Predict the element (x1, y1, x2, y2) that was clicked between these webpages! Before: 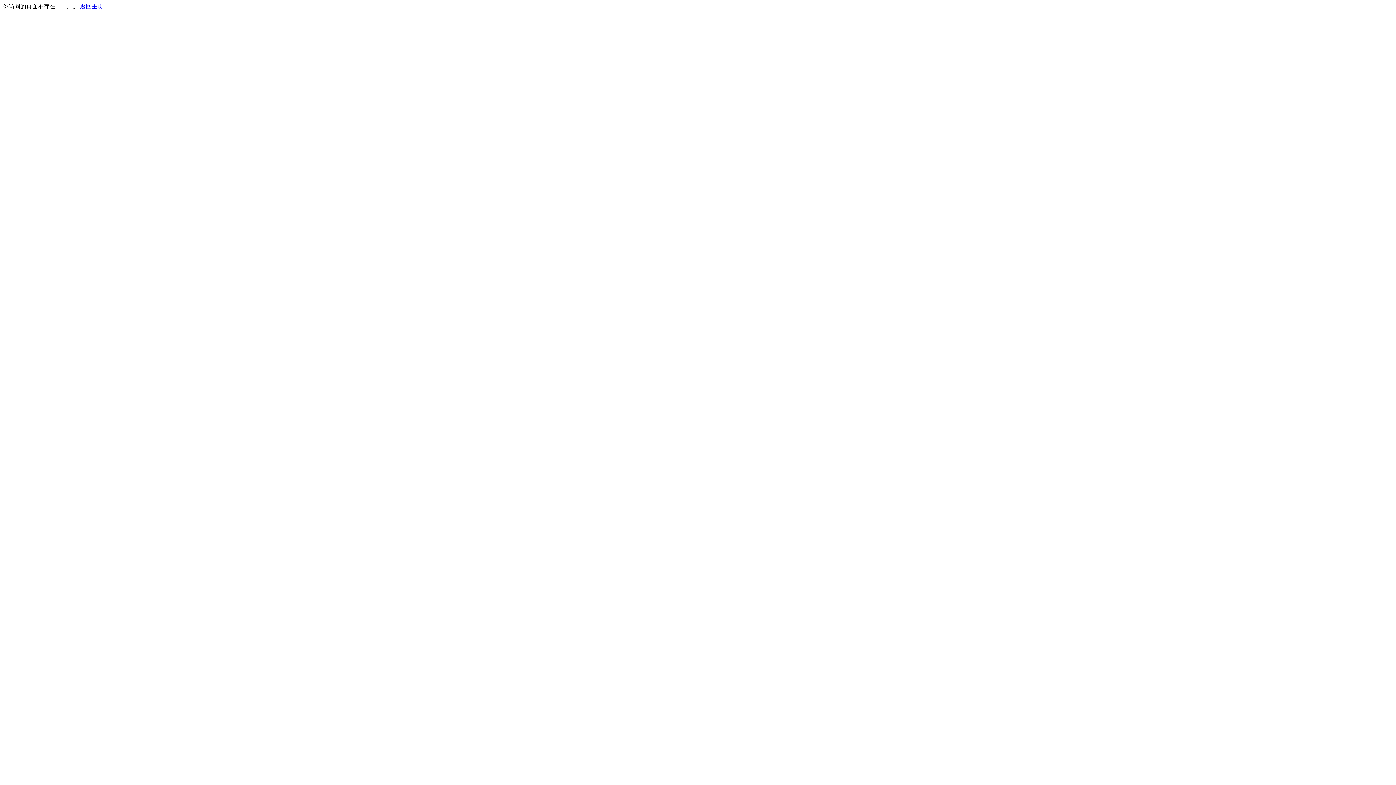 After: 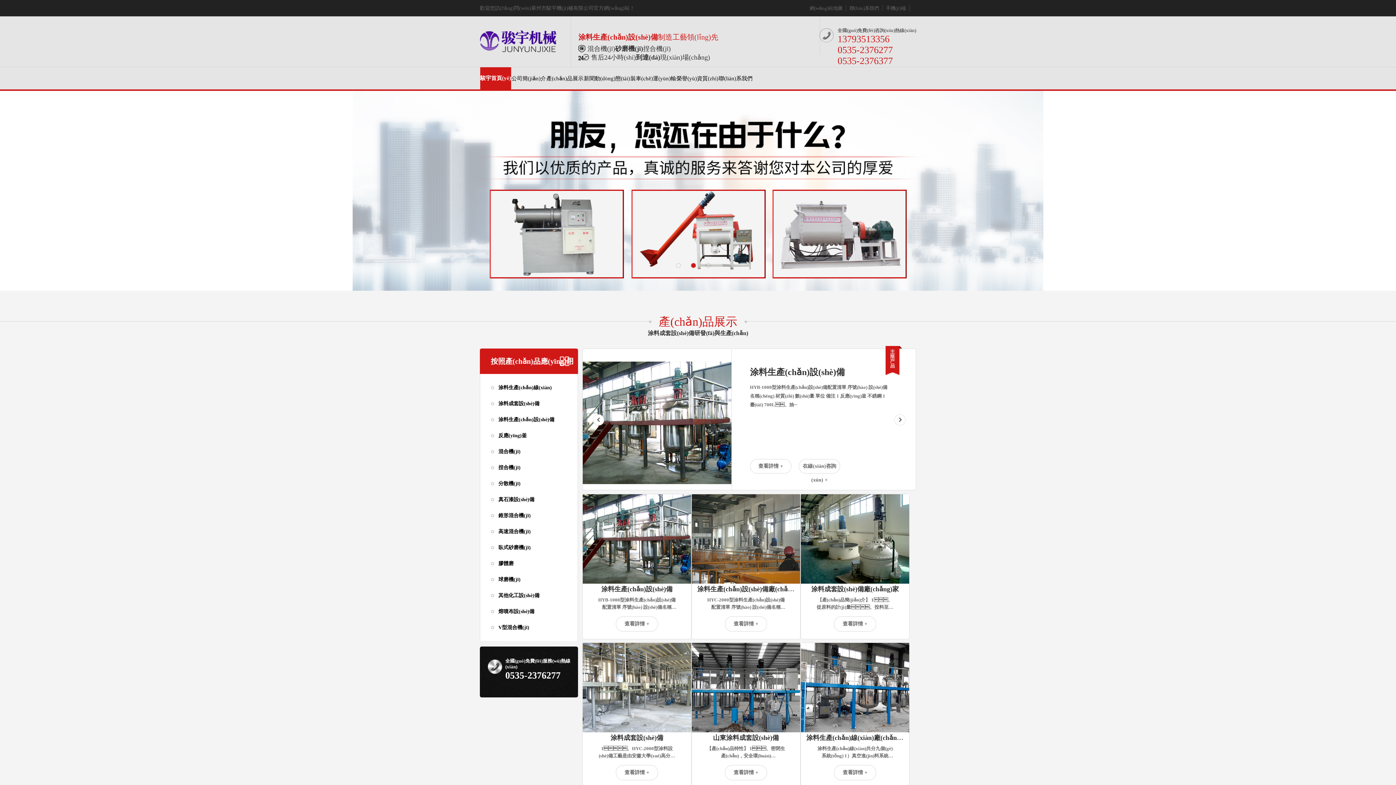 Action: bbox: (80, 3, 103, 9) label: 返回主页